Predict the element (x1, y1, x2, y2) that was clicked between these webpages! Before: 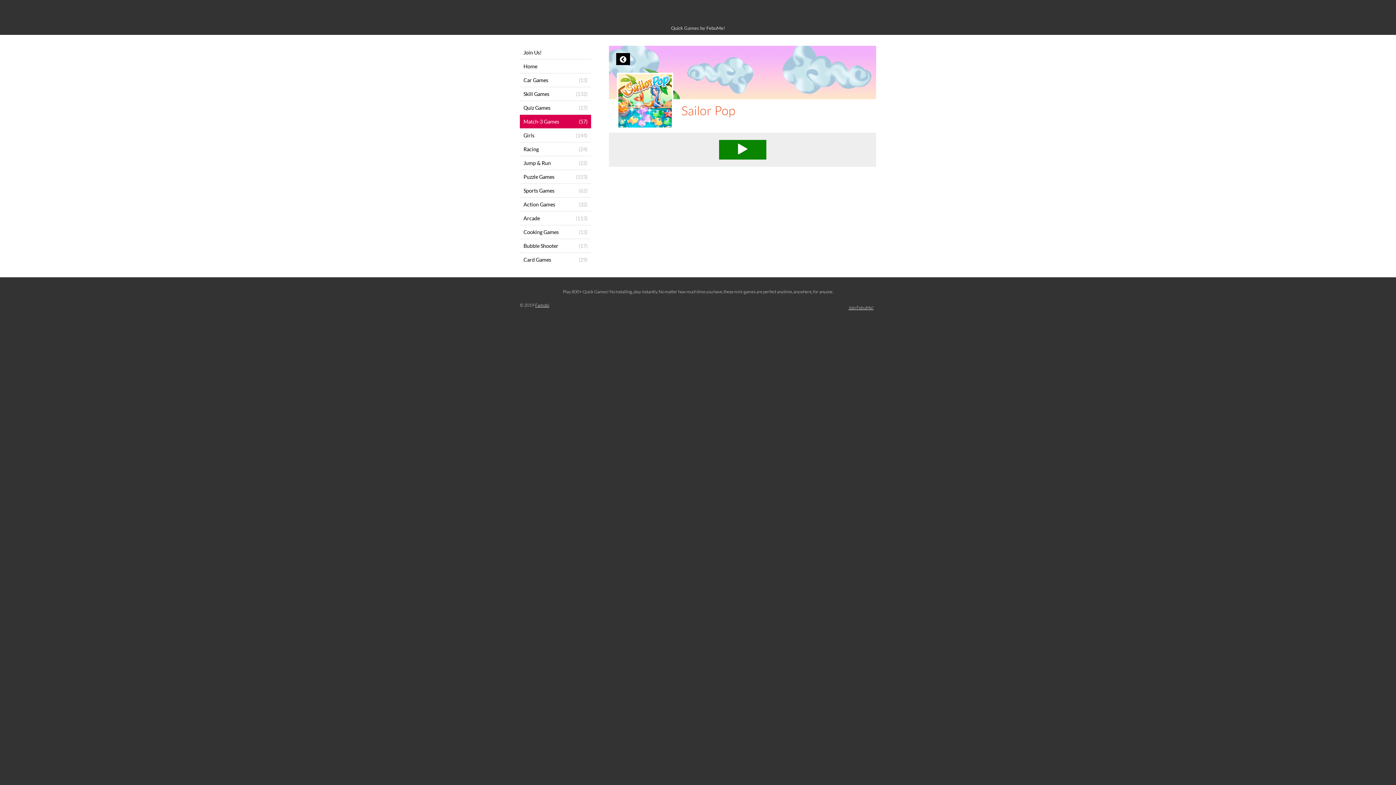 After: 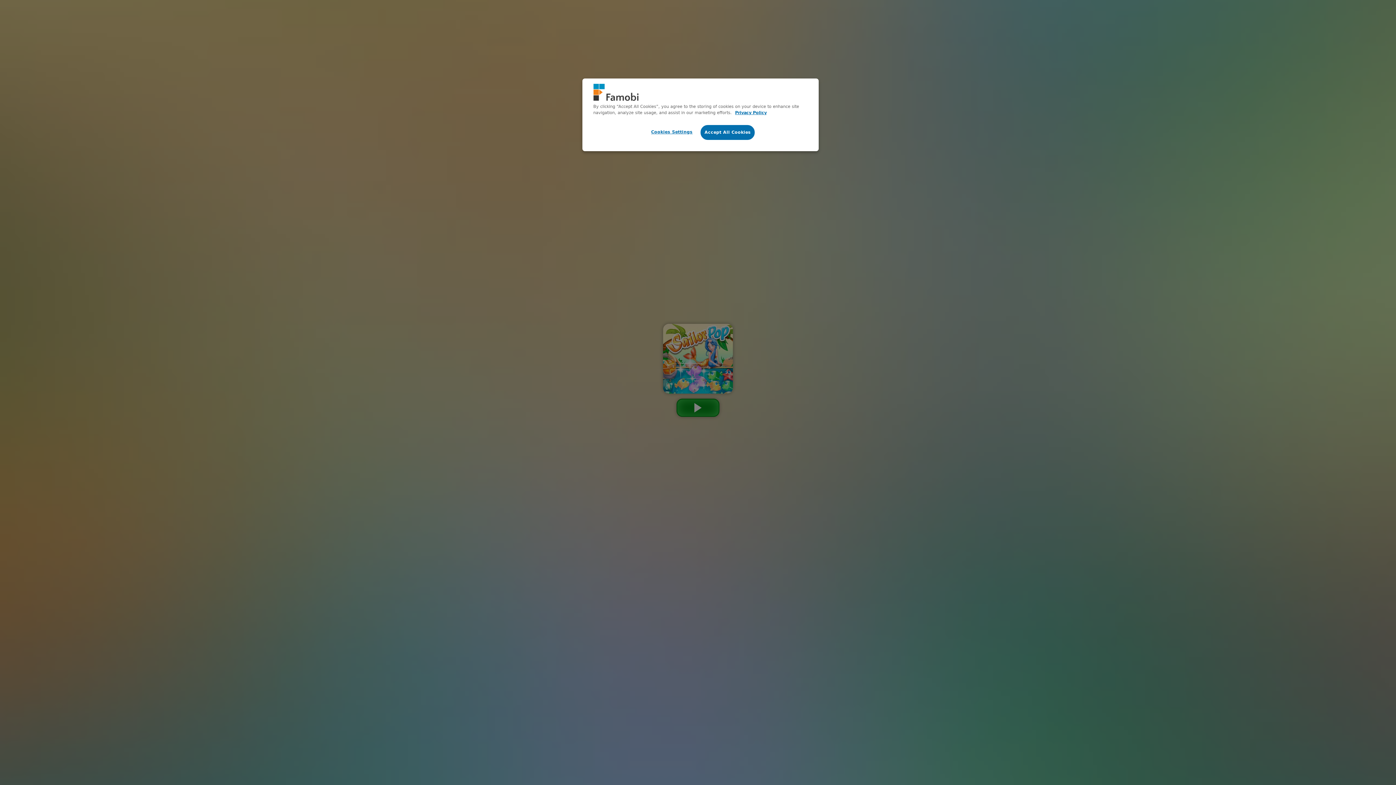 Action: bbox: (719, 139, 766, 159)